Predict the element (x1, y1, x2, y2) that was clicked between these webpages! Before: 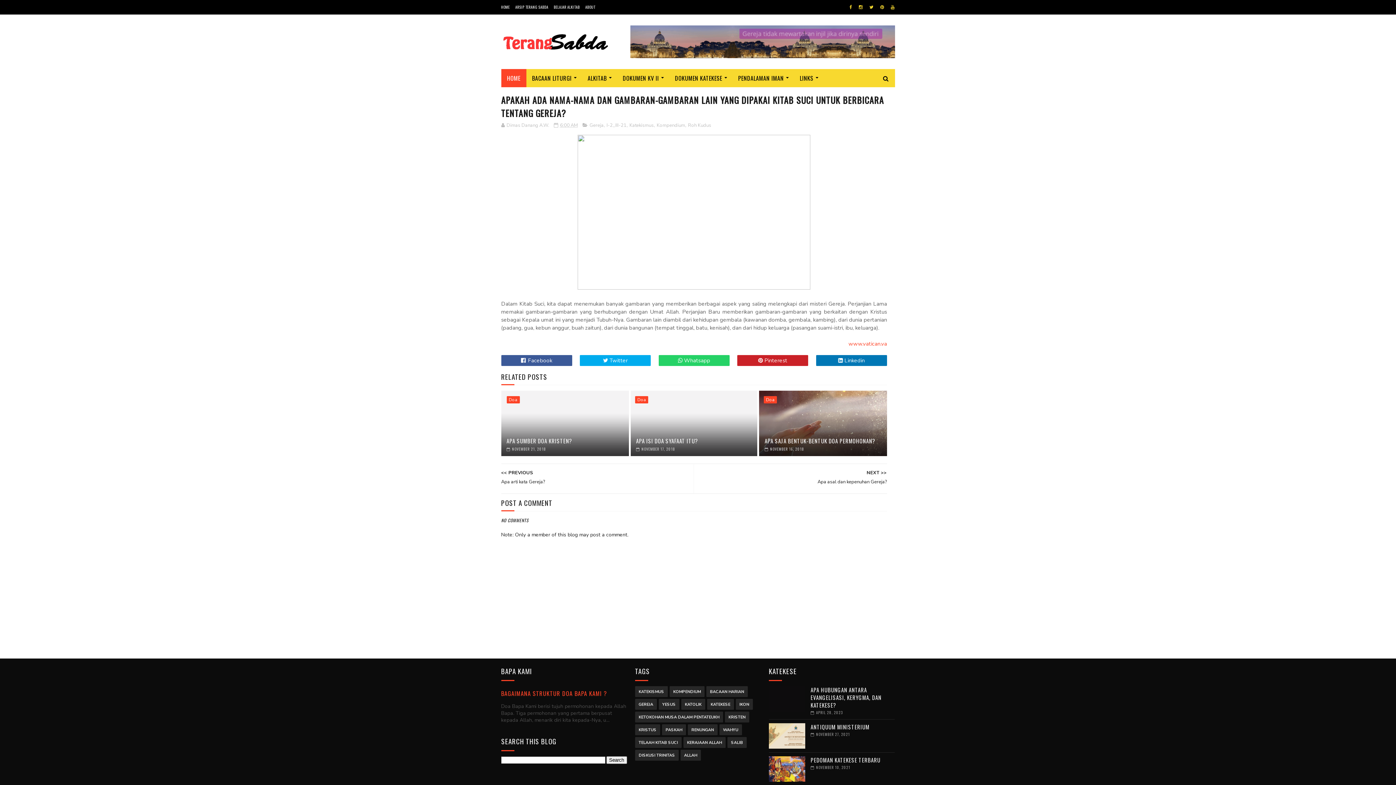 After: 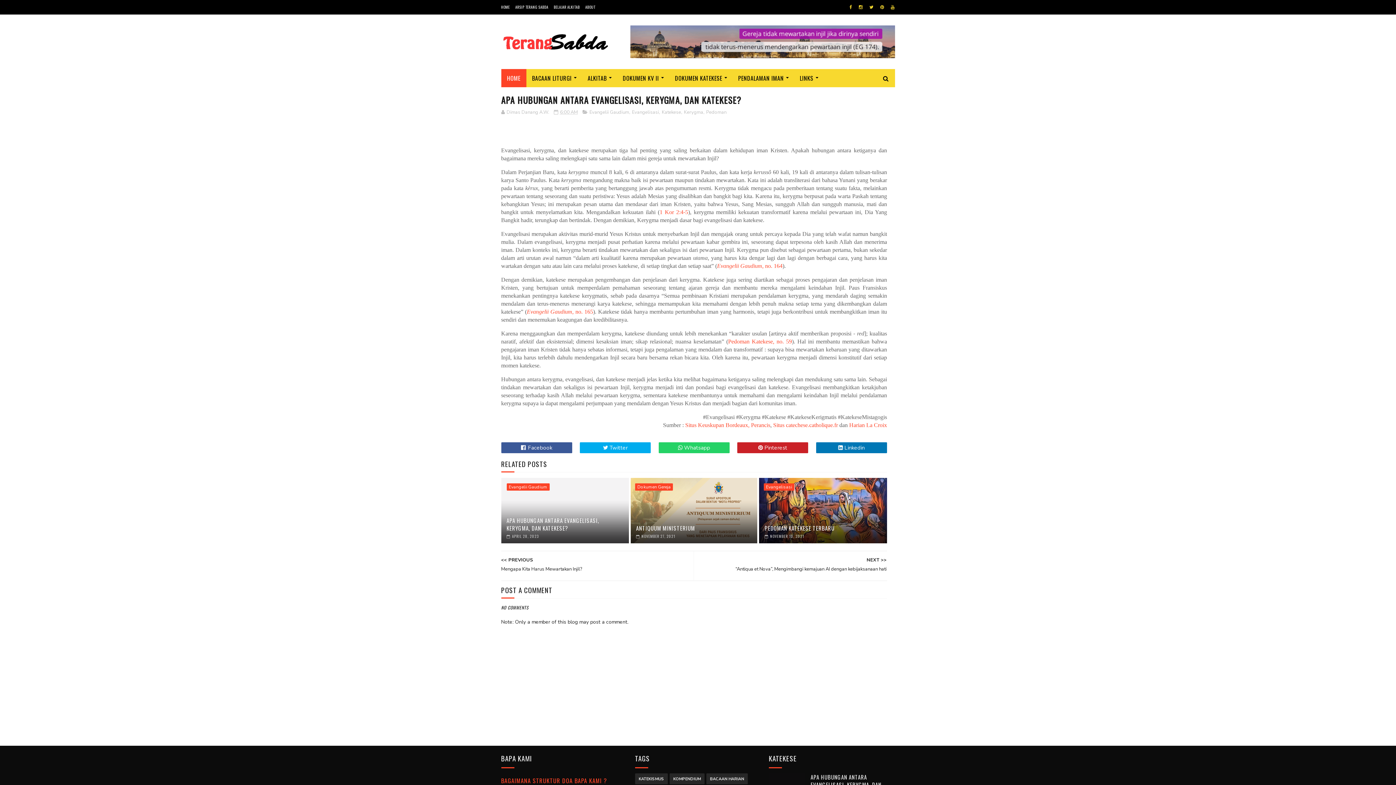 Action: bbox: (769, 686, 805, 712)